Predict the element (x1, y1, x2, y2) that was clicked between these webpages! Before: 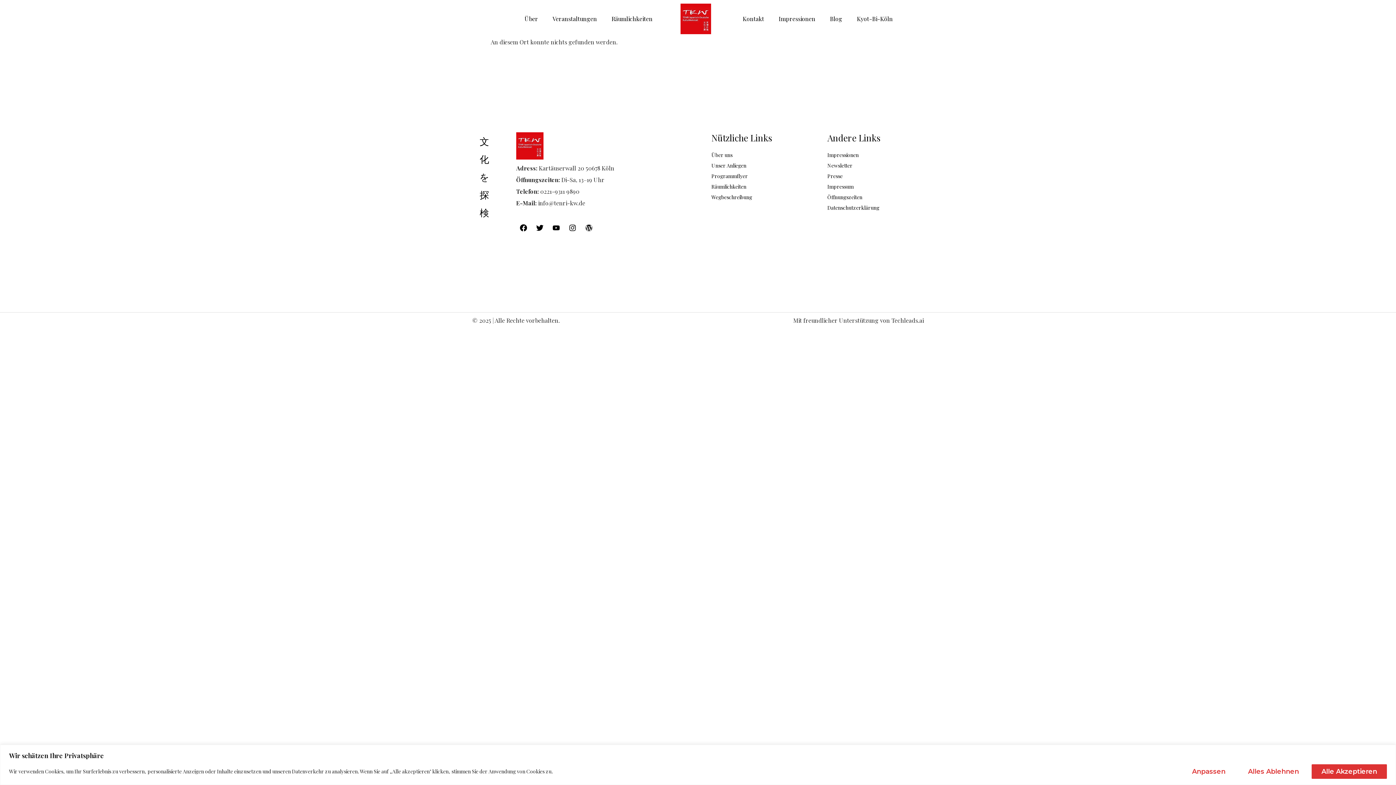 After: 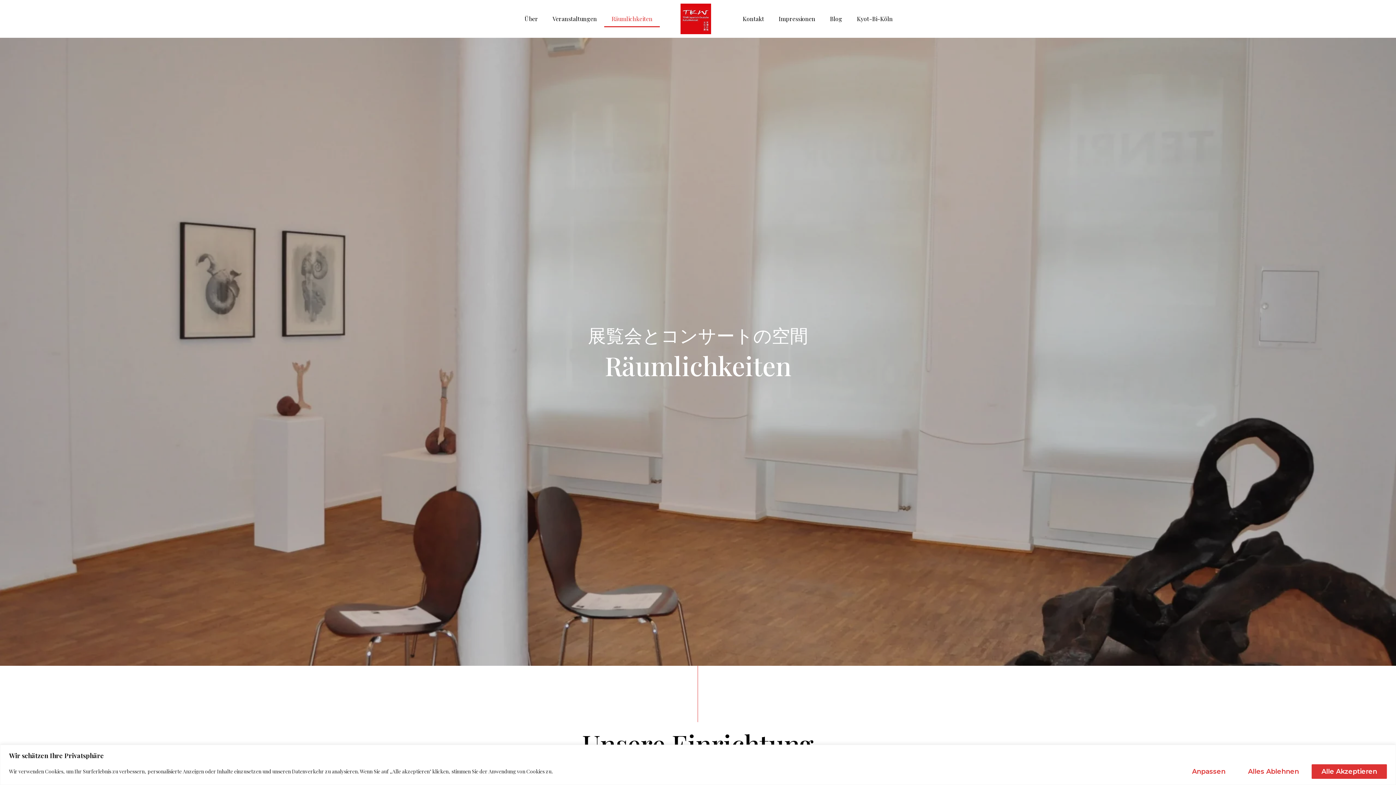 Action: label: Räumlichkeiten bbox: (604, 10, 660, 27)